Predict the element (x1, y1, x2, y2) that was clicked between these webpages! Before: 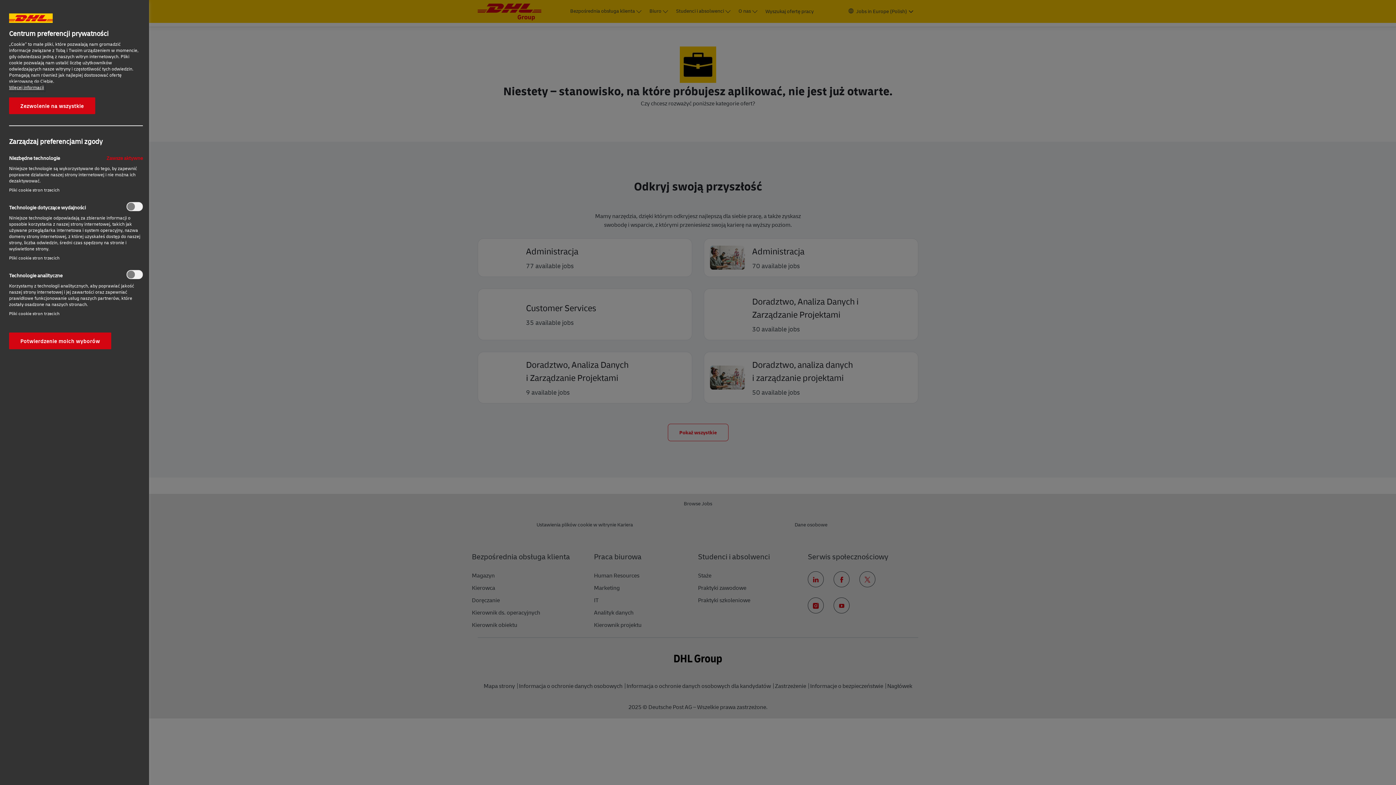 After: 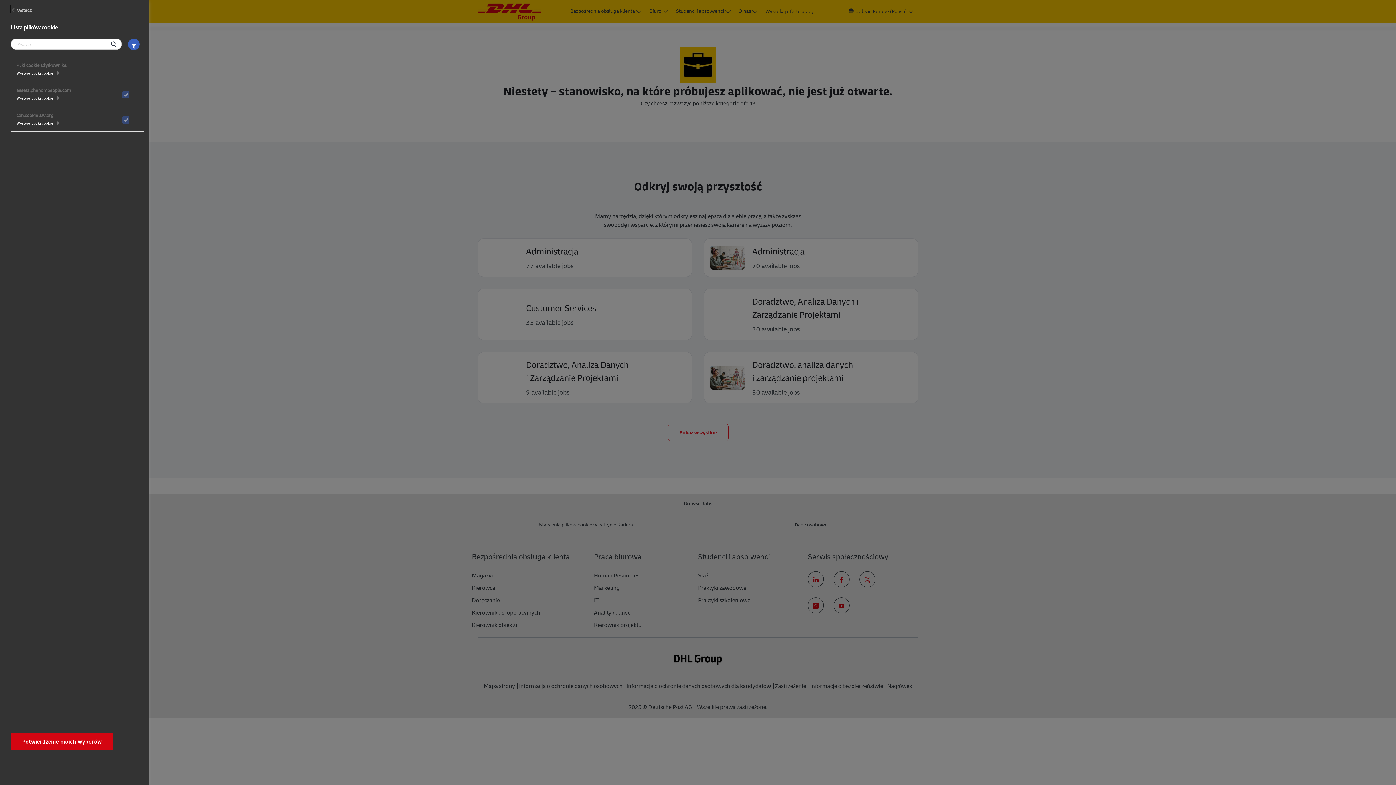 Action: label: Pliki cookie stron trzecich‎ bbox: (9, 186, 59, 193)